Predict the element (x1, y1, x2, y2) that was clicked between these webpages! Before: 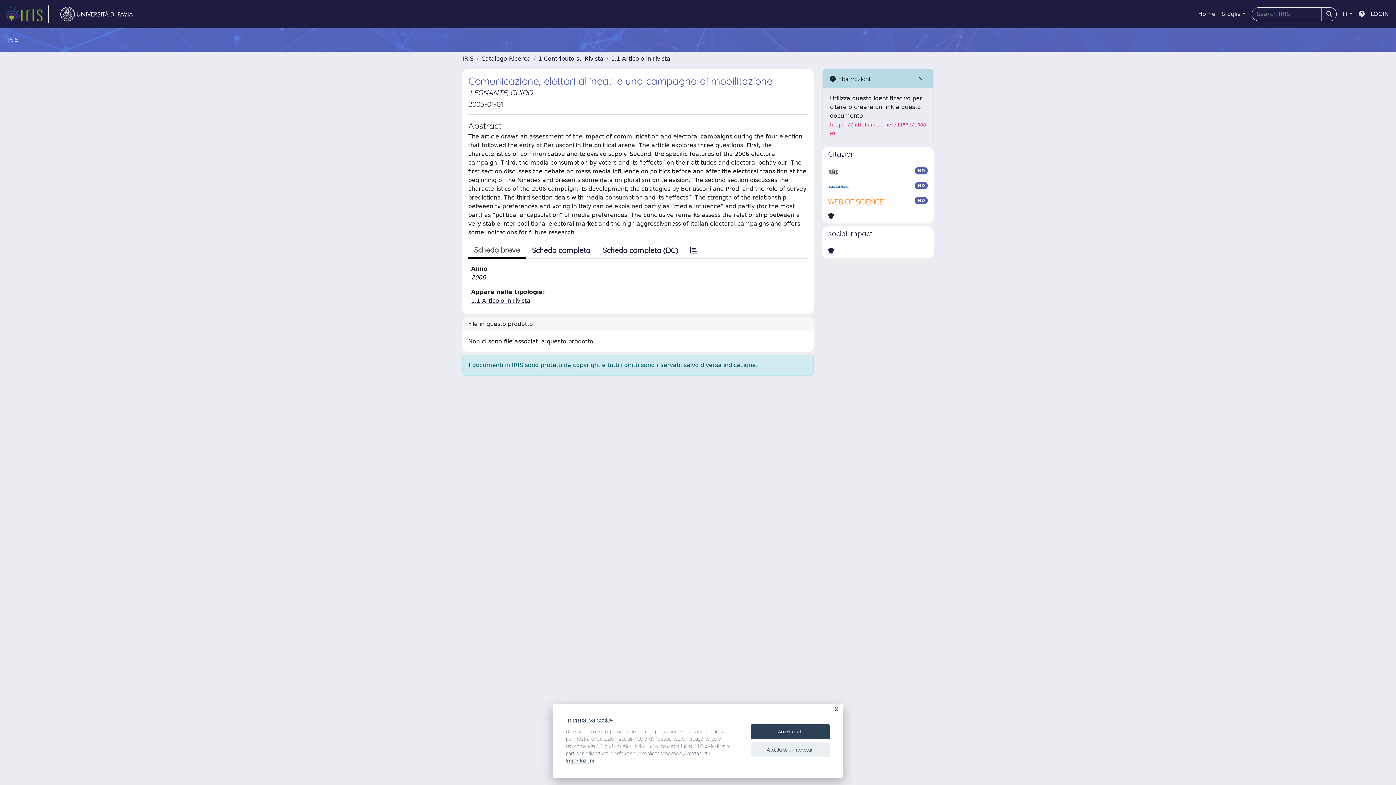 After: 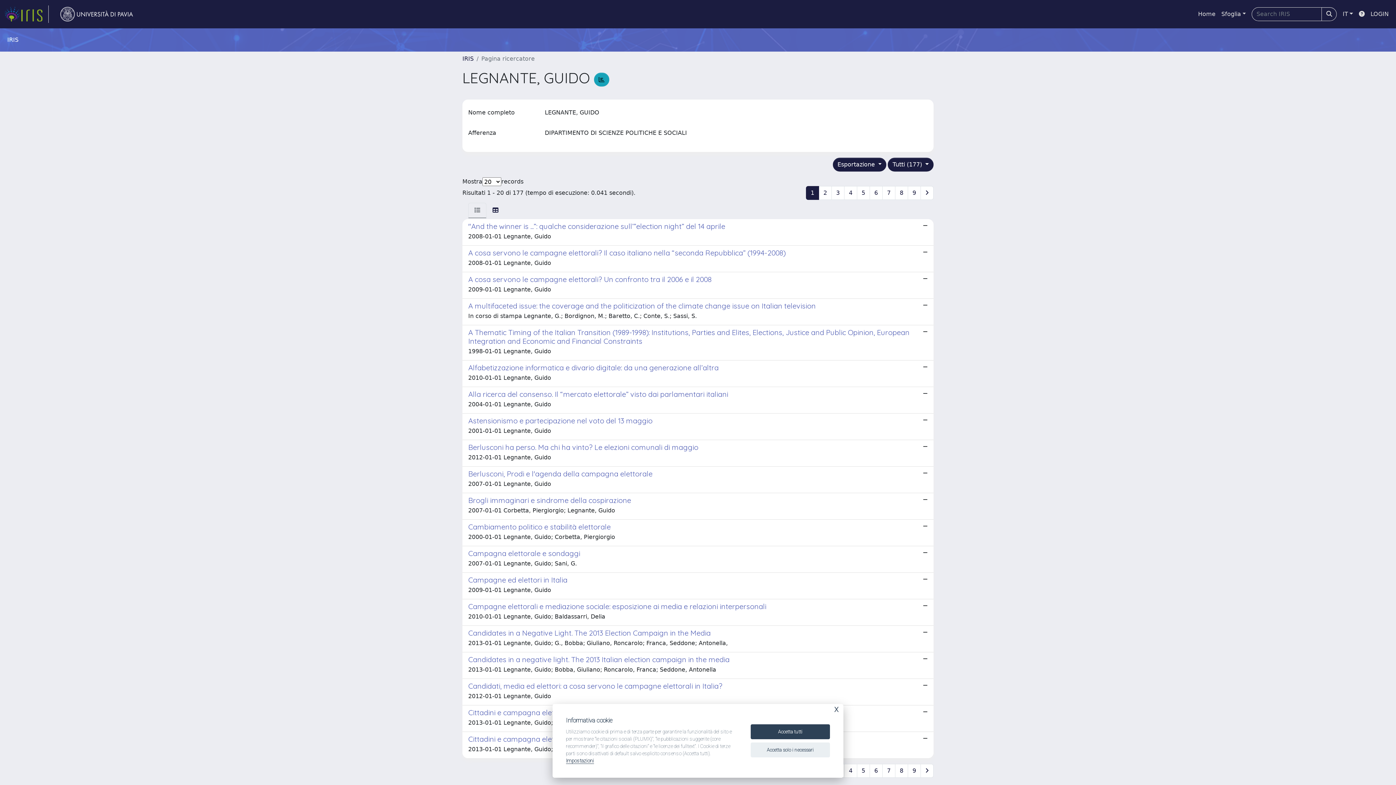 Action: bbox: (469, 88, 532, 97) label: LEGNANTE, GUIDO